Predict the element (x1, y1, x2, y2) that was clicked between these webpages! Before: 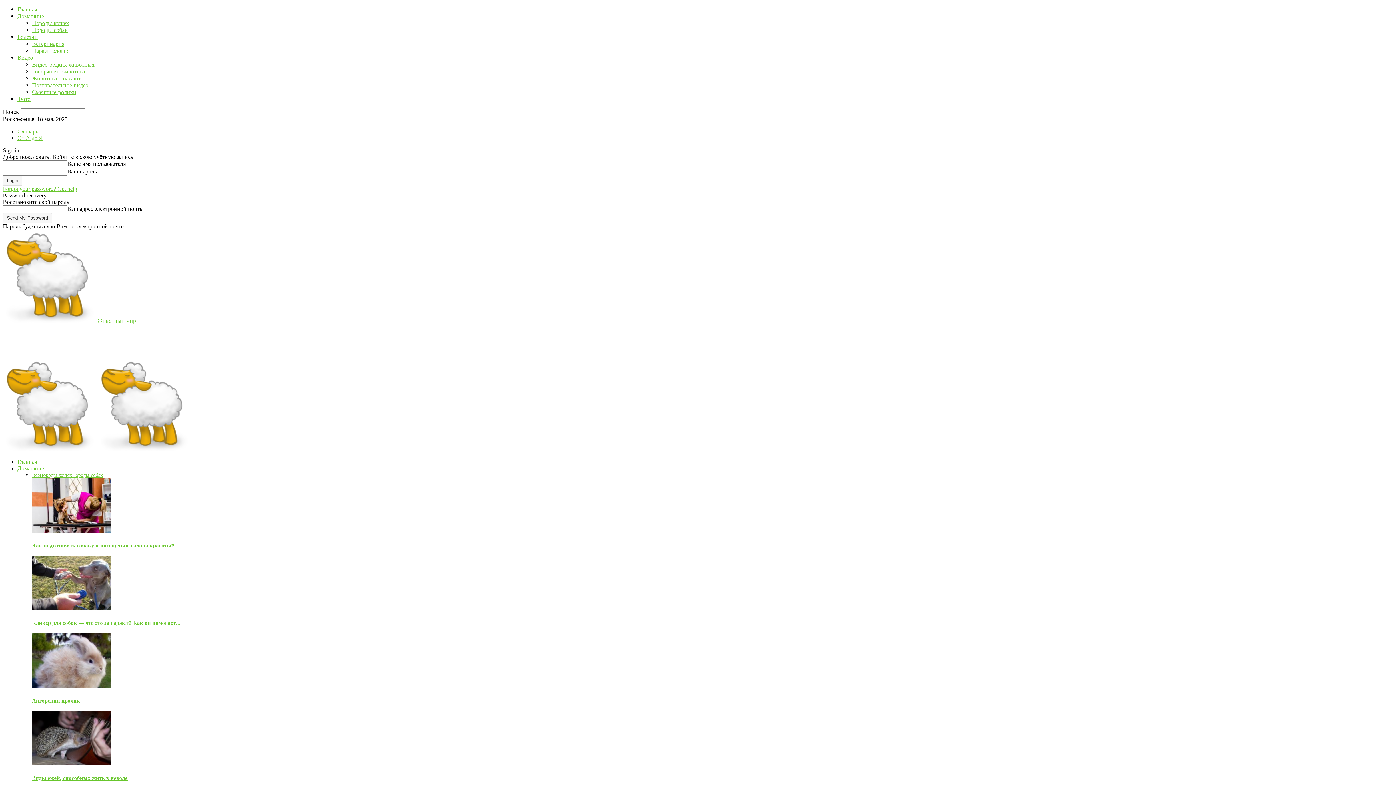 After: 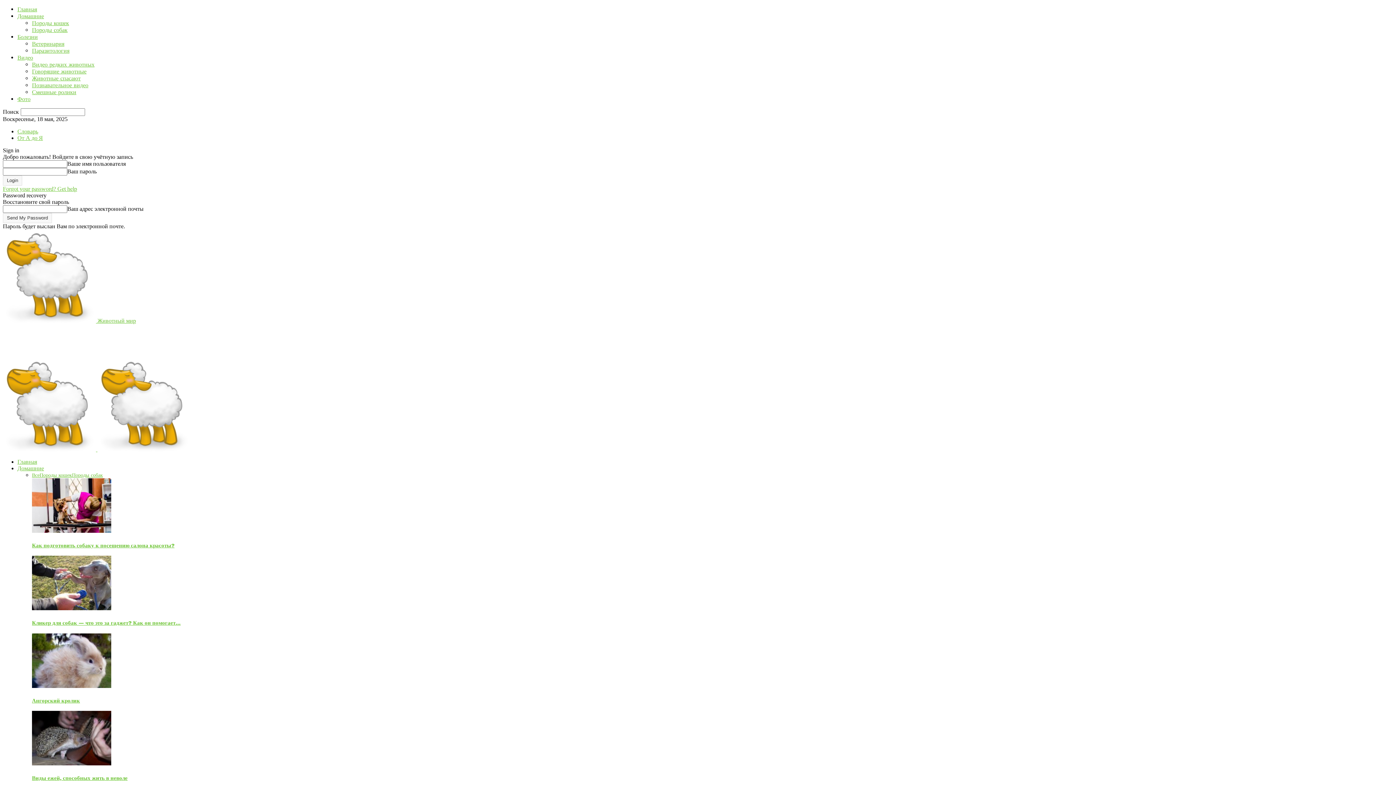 Action: bbox: (2, 185, 77, 192) label: Forgot your password? Get help